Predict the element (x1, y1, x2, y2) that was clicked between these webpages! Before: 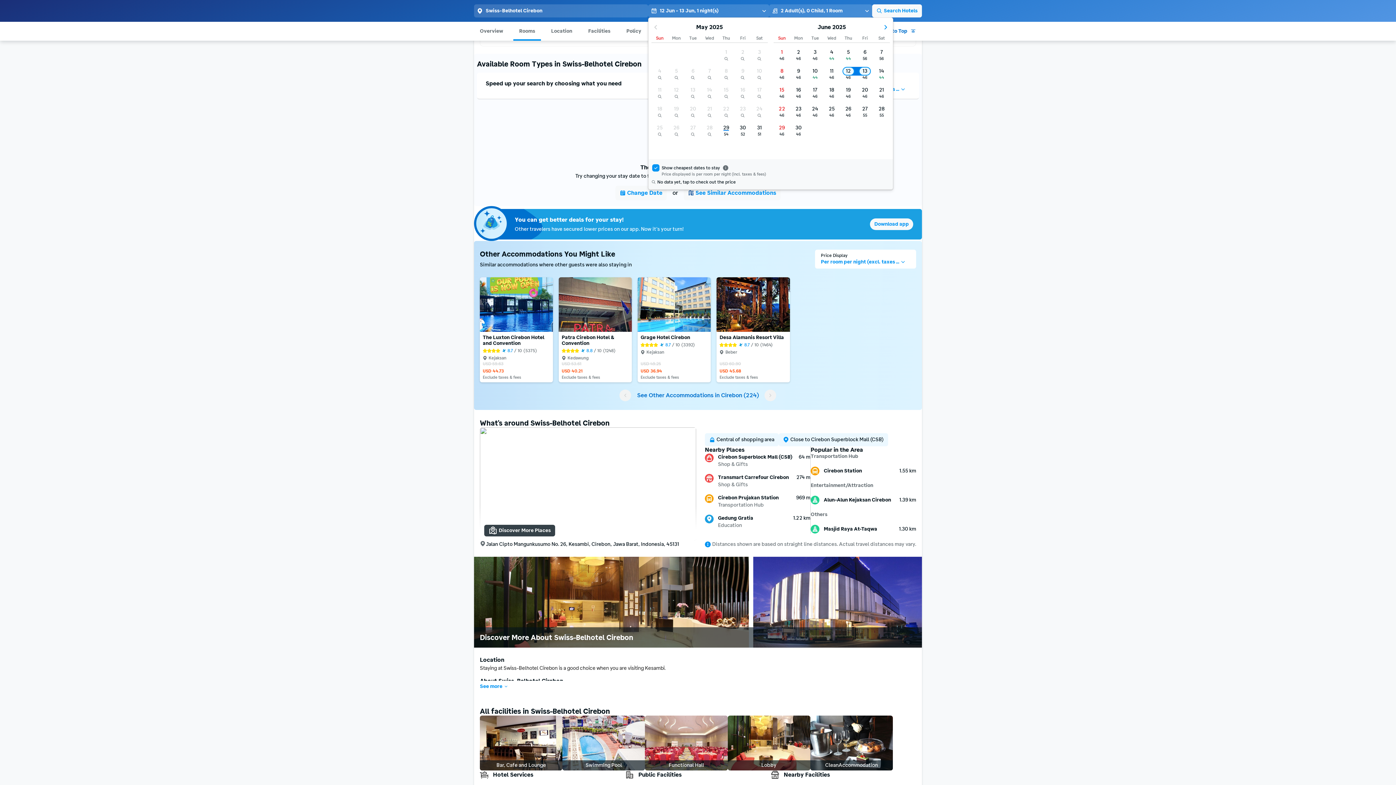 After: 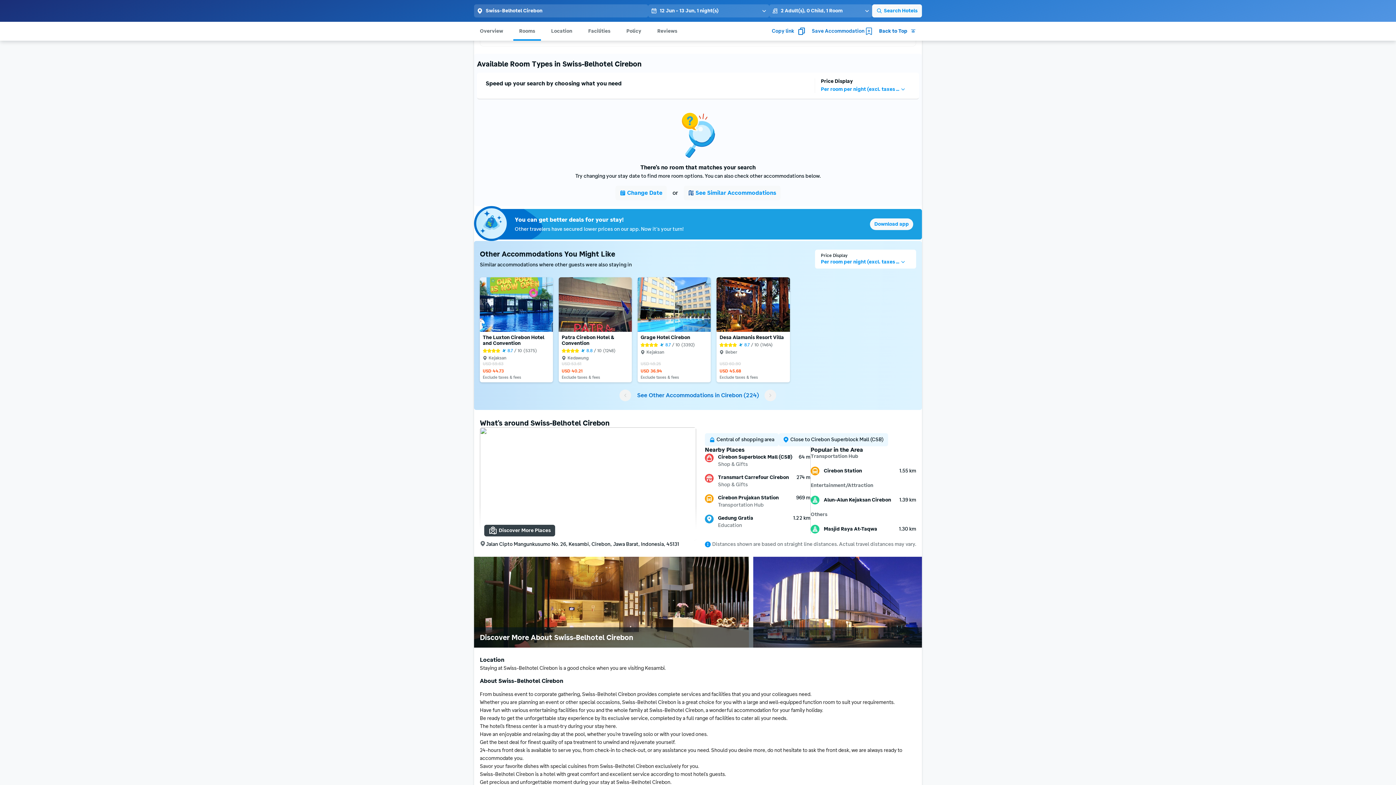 Action: bbox: (480, 680, 508, 692) label: See more